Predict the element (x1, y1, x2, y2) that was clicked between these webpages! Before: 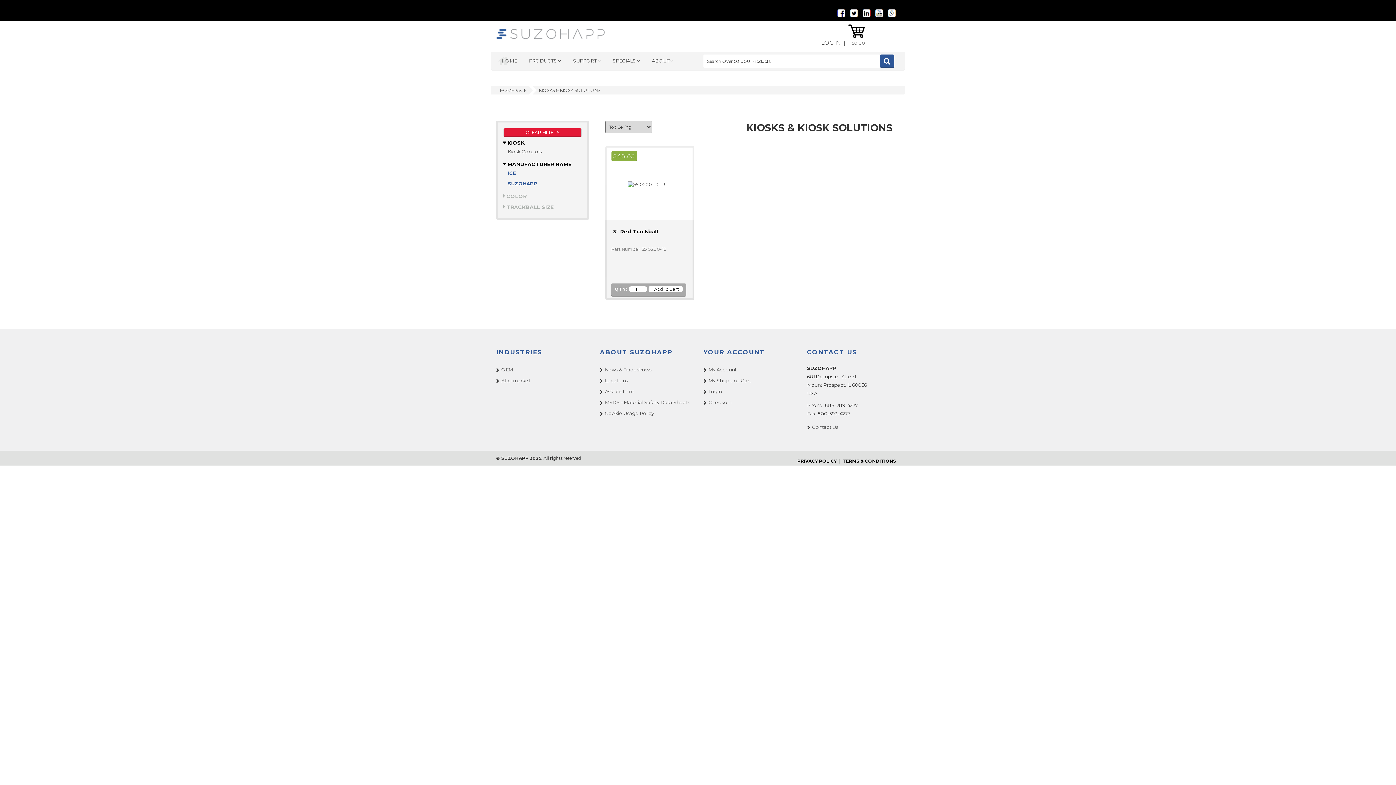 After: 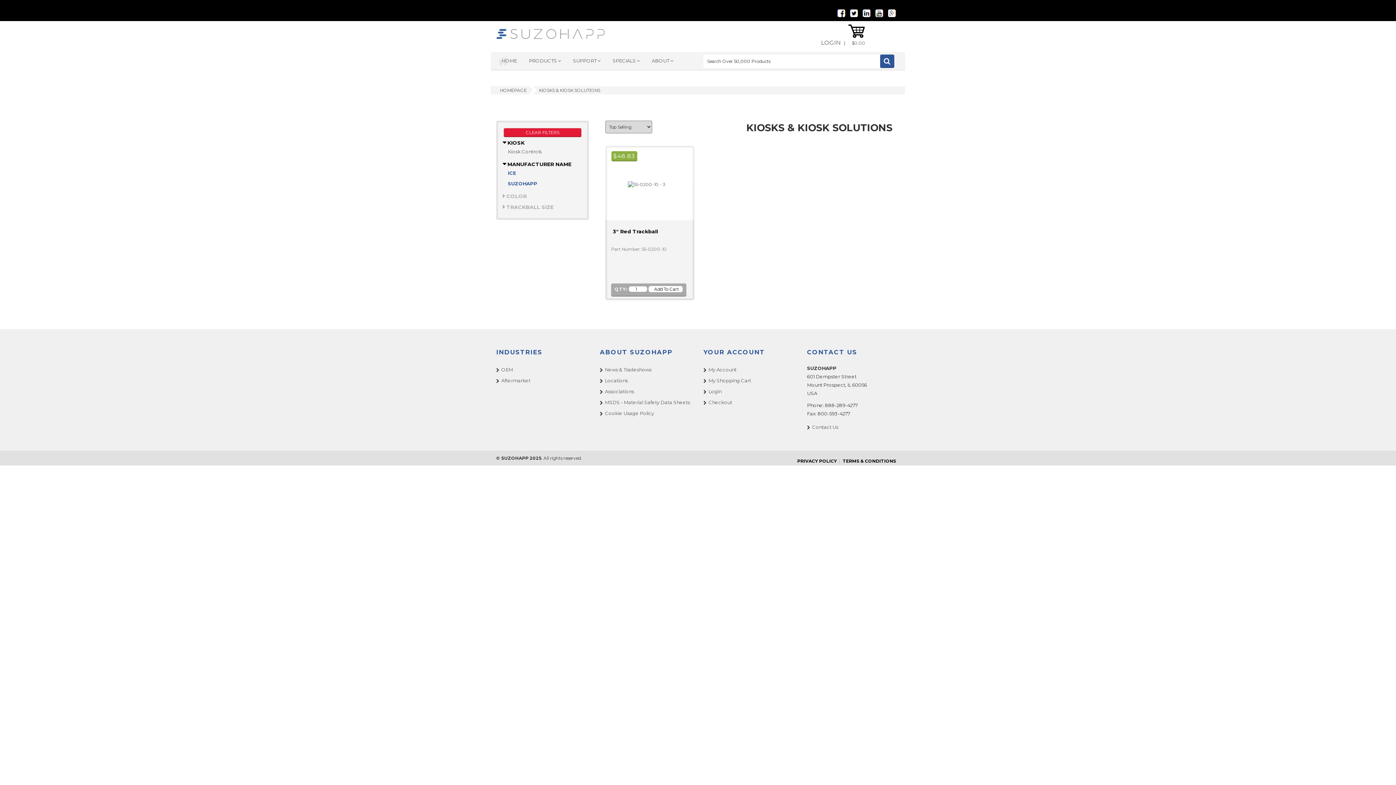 Action: bbox: (837, 9, 845, 18)